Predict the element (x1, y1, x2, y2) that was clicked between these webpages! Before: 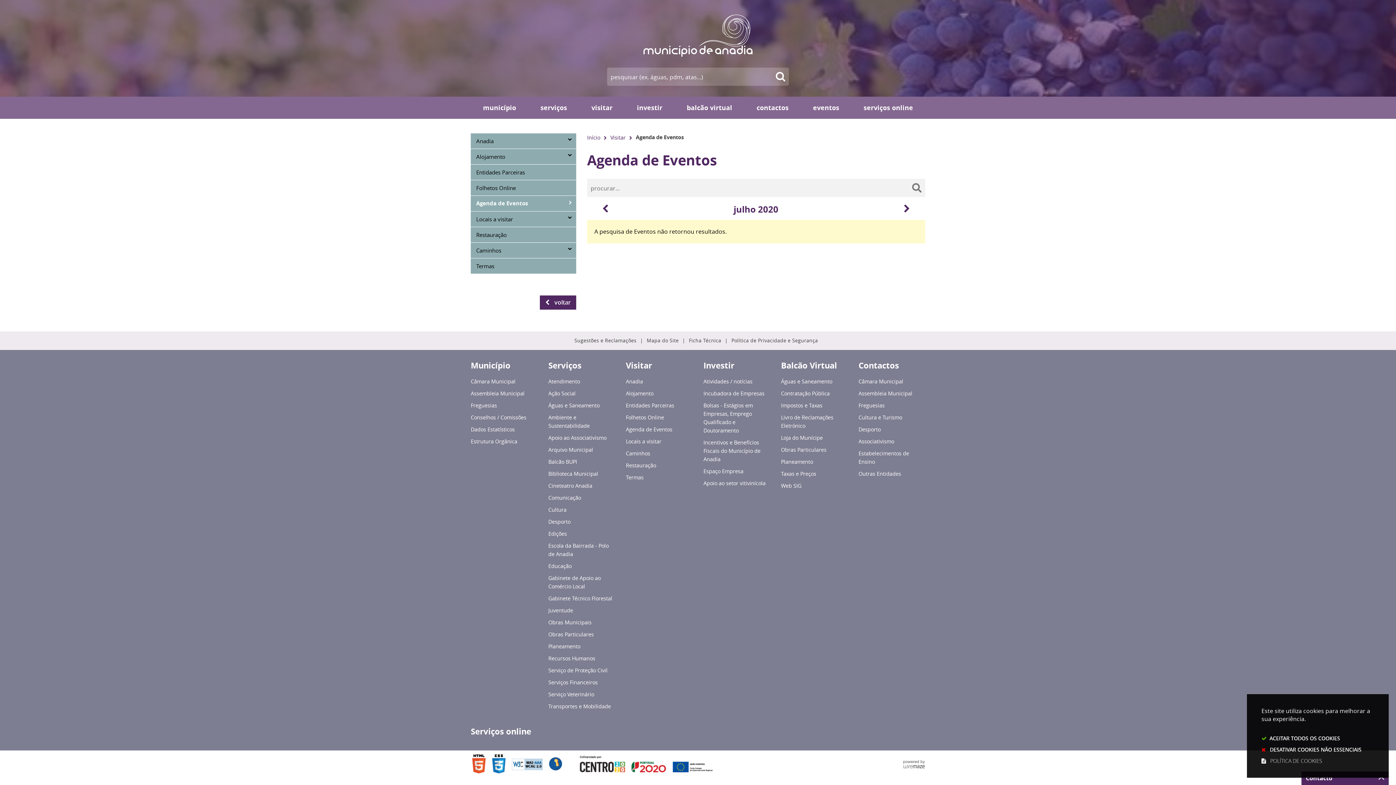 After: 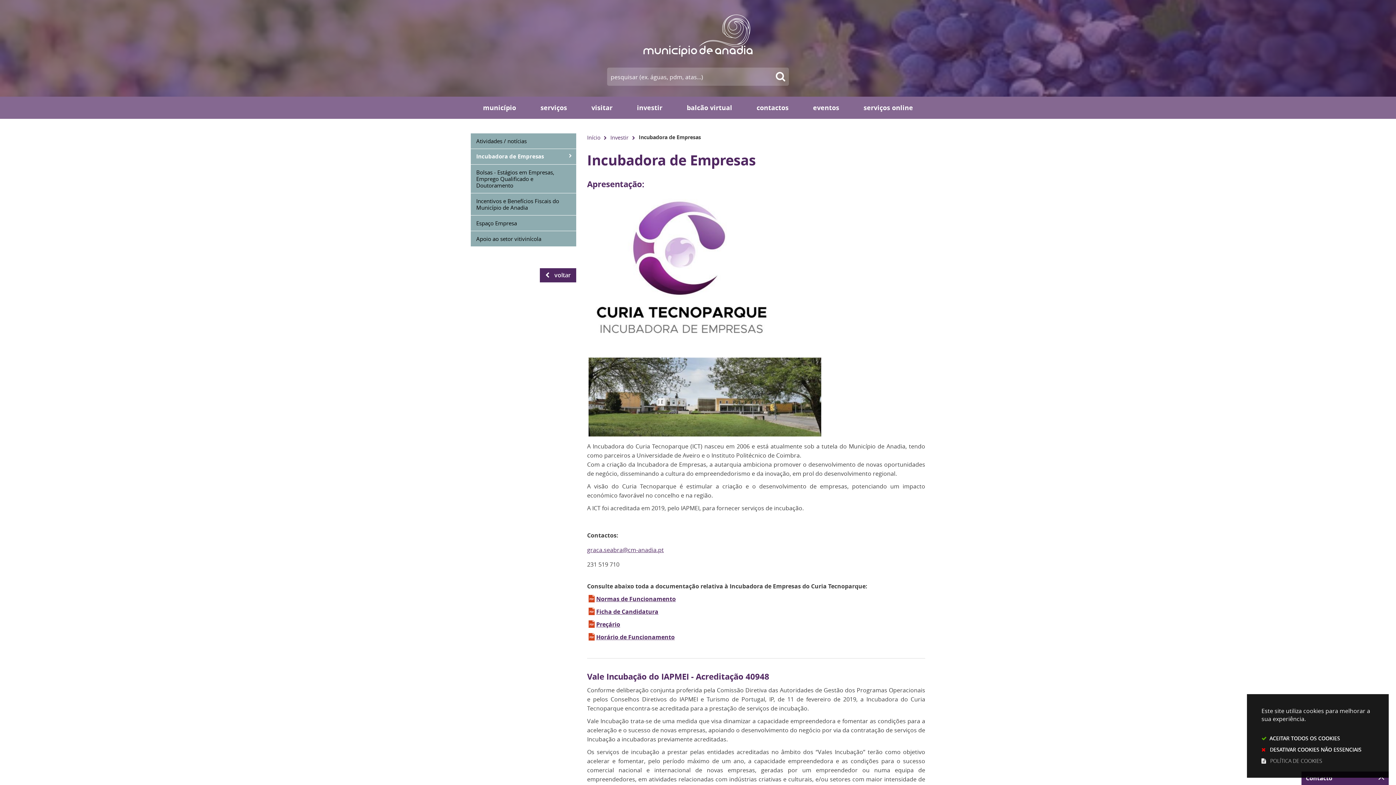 Action: label: Incubadora de Empresas bbox: (703, 389, 770, 399)